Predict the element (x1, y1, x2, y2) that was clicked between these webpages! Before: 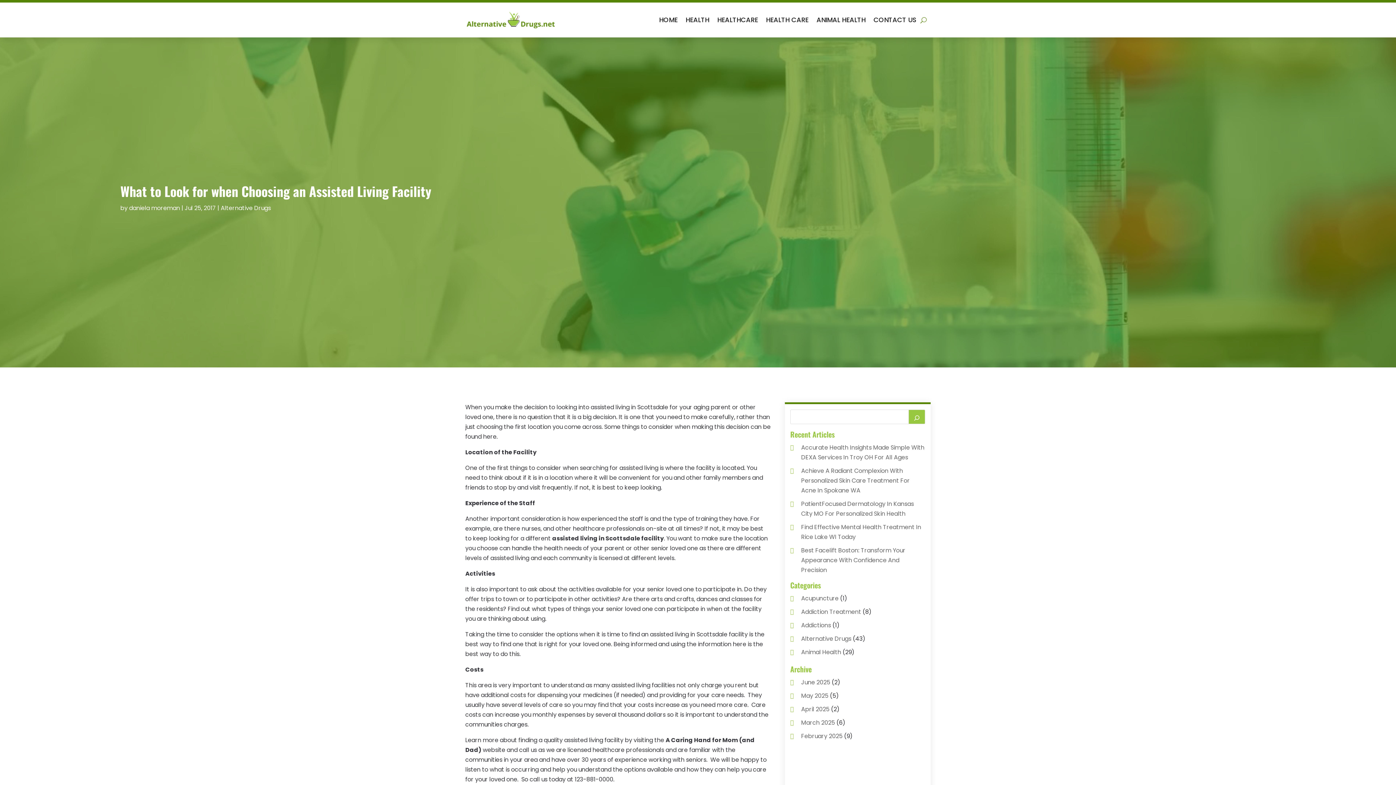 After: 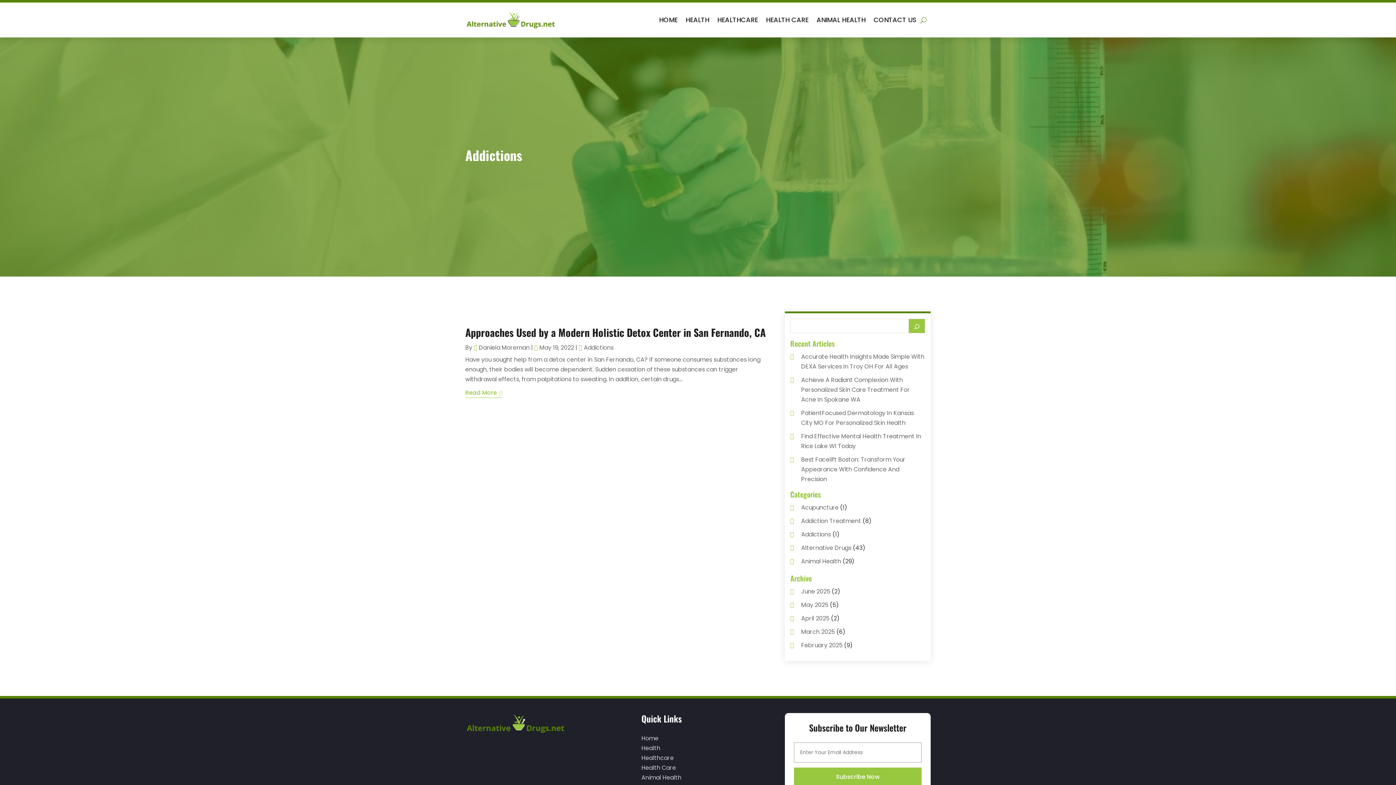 Action: label: Addictions bbox: (801, 621, 831, 629)